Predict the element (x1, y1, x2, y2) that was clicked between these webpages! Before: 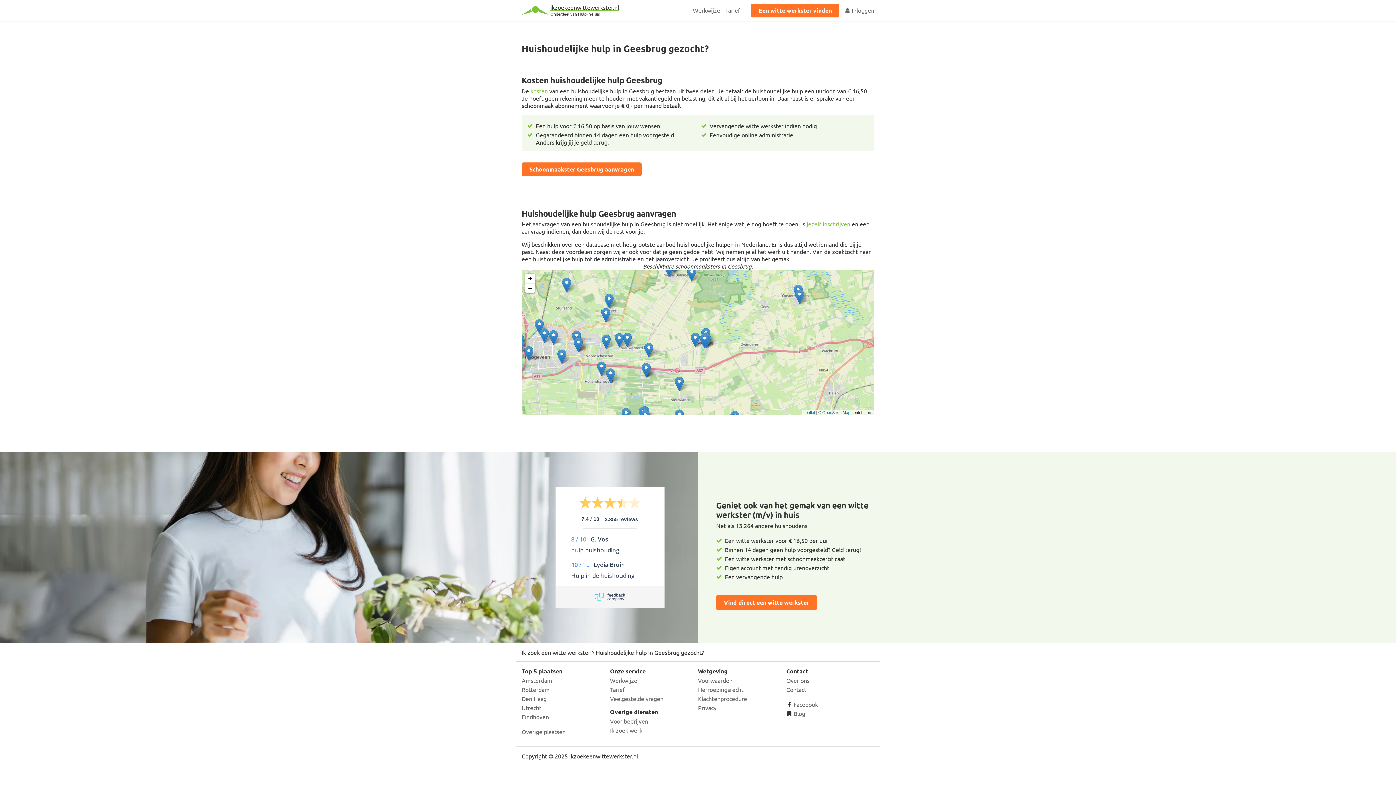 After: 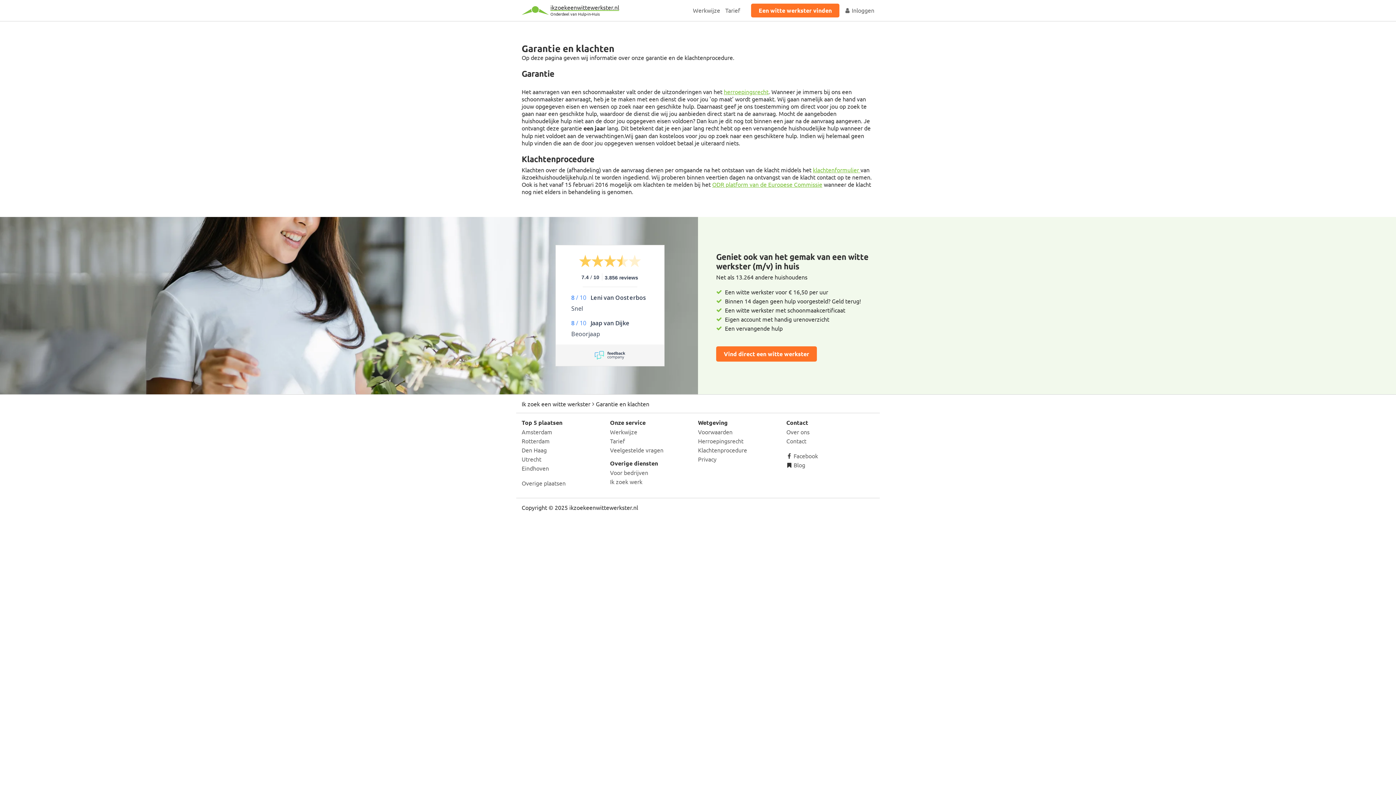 Action: label: Klachtenprocedure bbox: (698, 695, 747, 702)